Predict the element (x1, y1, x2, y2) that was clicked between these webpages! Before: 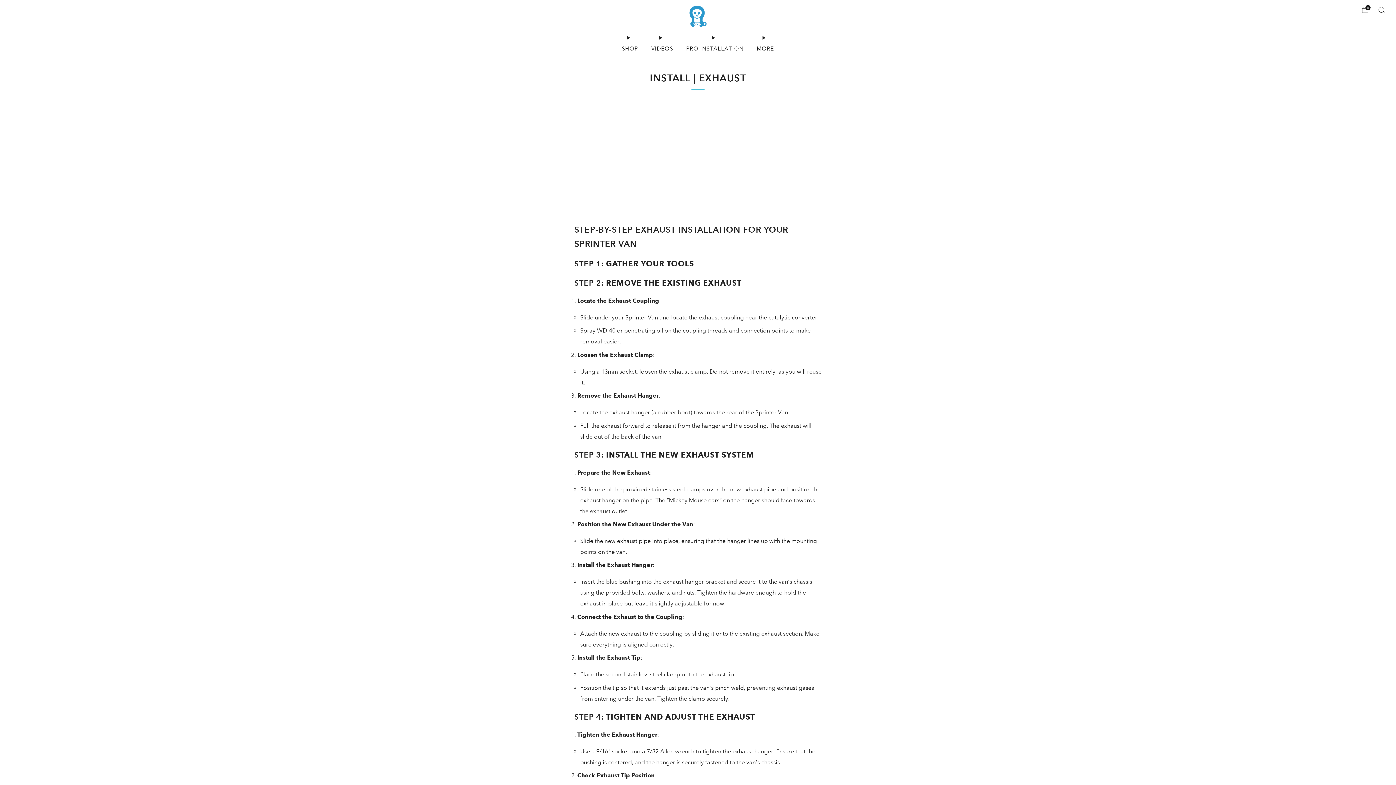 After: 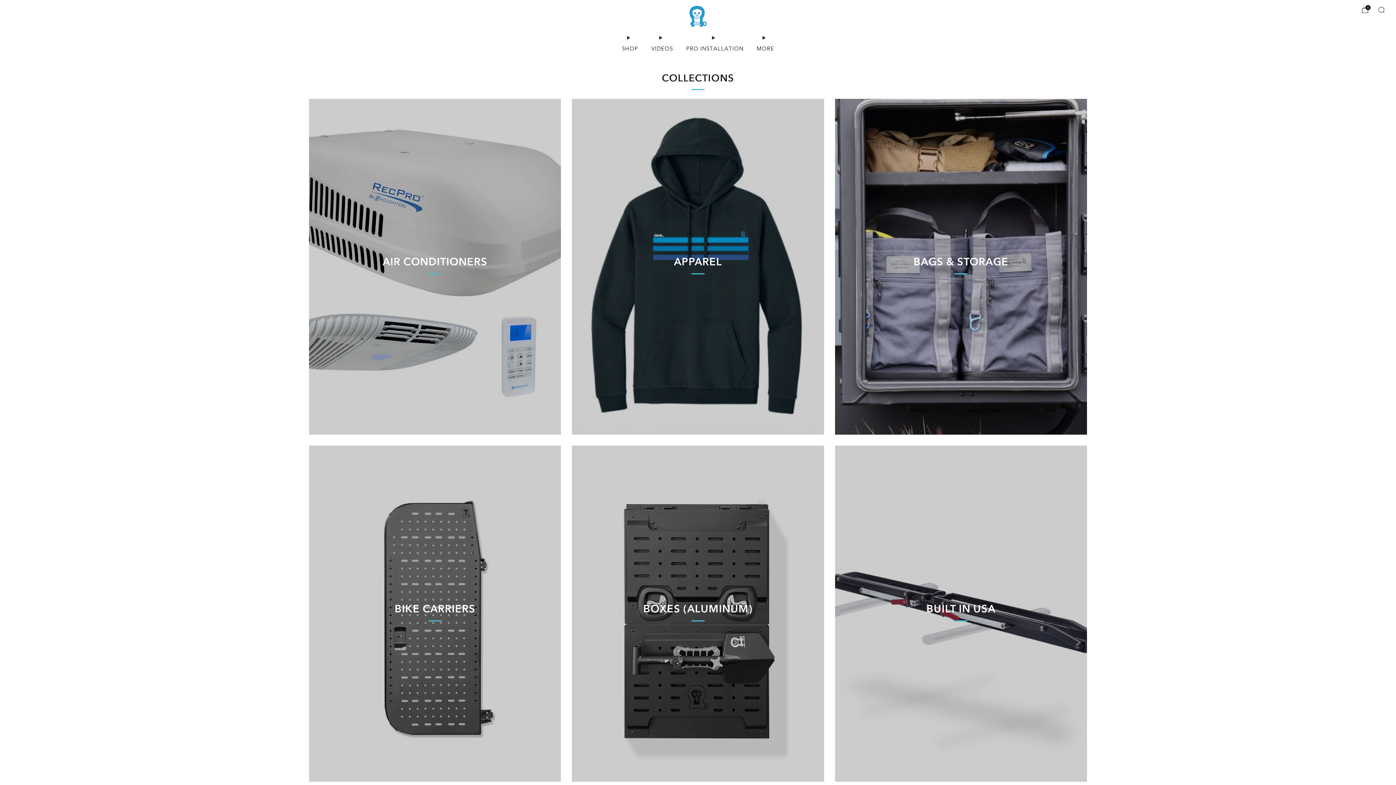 Action: bbox: (622, 42, 638, 54) label: SHOP